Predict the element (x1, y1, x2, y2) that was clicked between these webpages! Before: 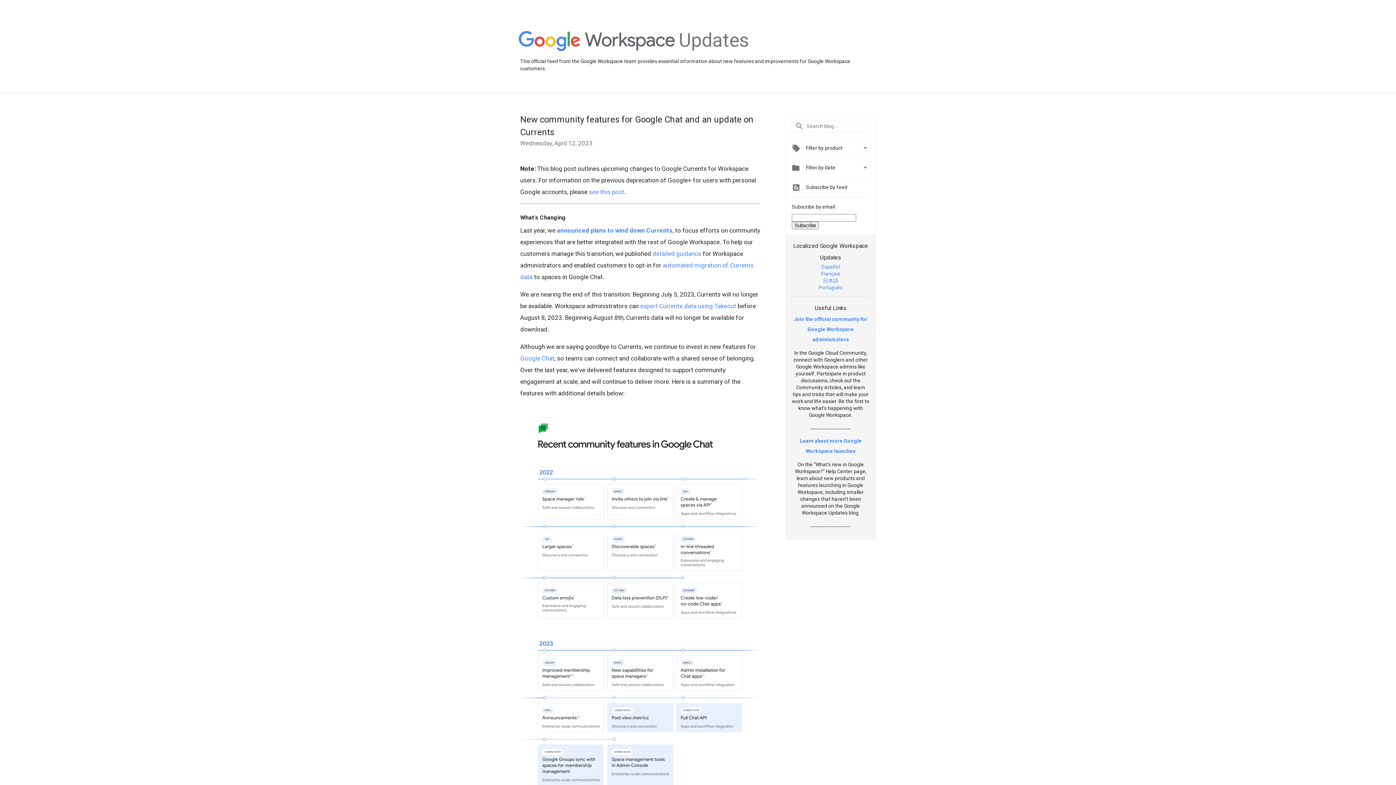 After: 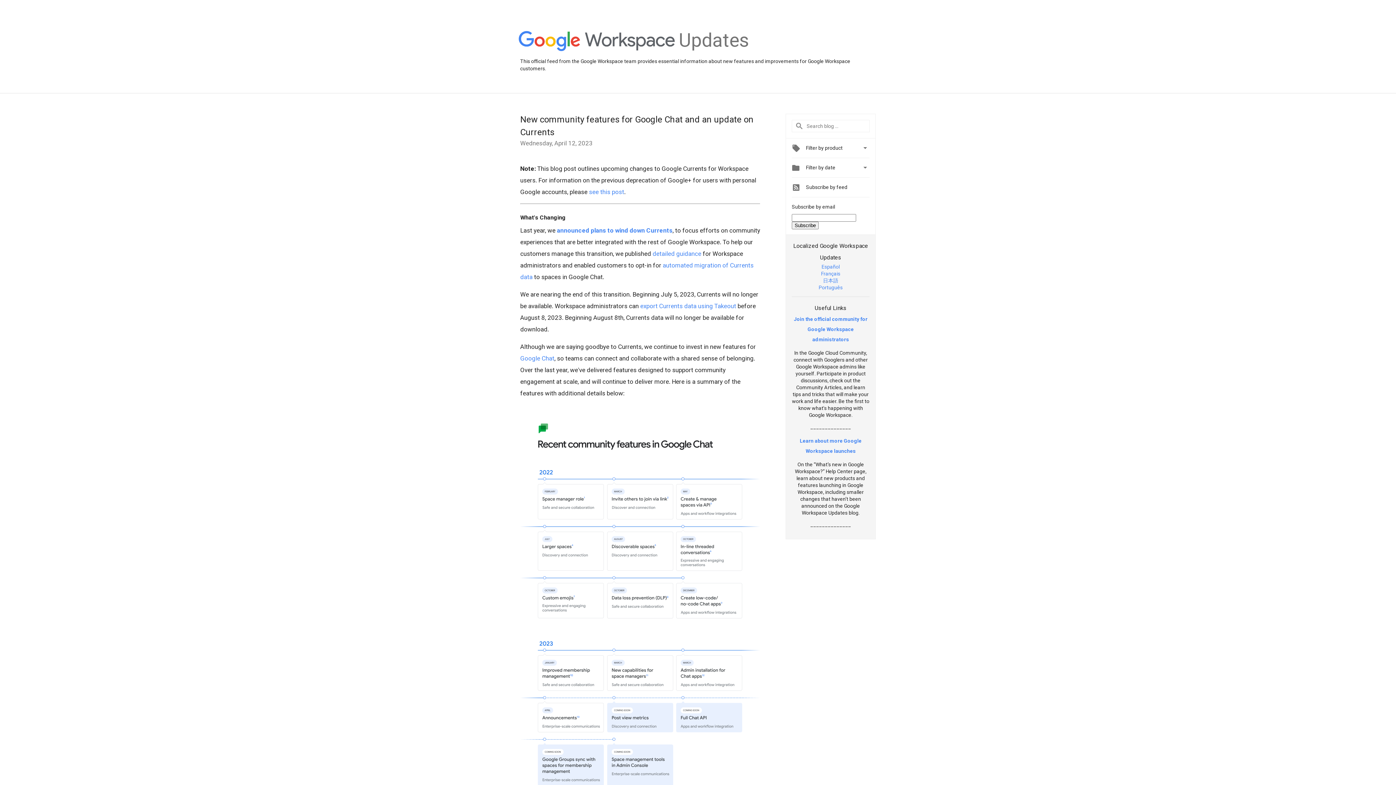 Action: bbox: (818, 284, 842, 290) label: Português